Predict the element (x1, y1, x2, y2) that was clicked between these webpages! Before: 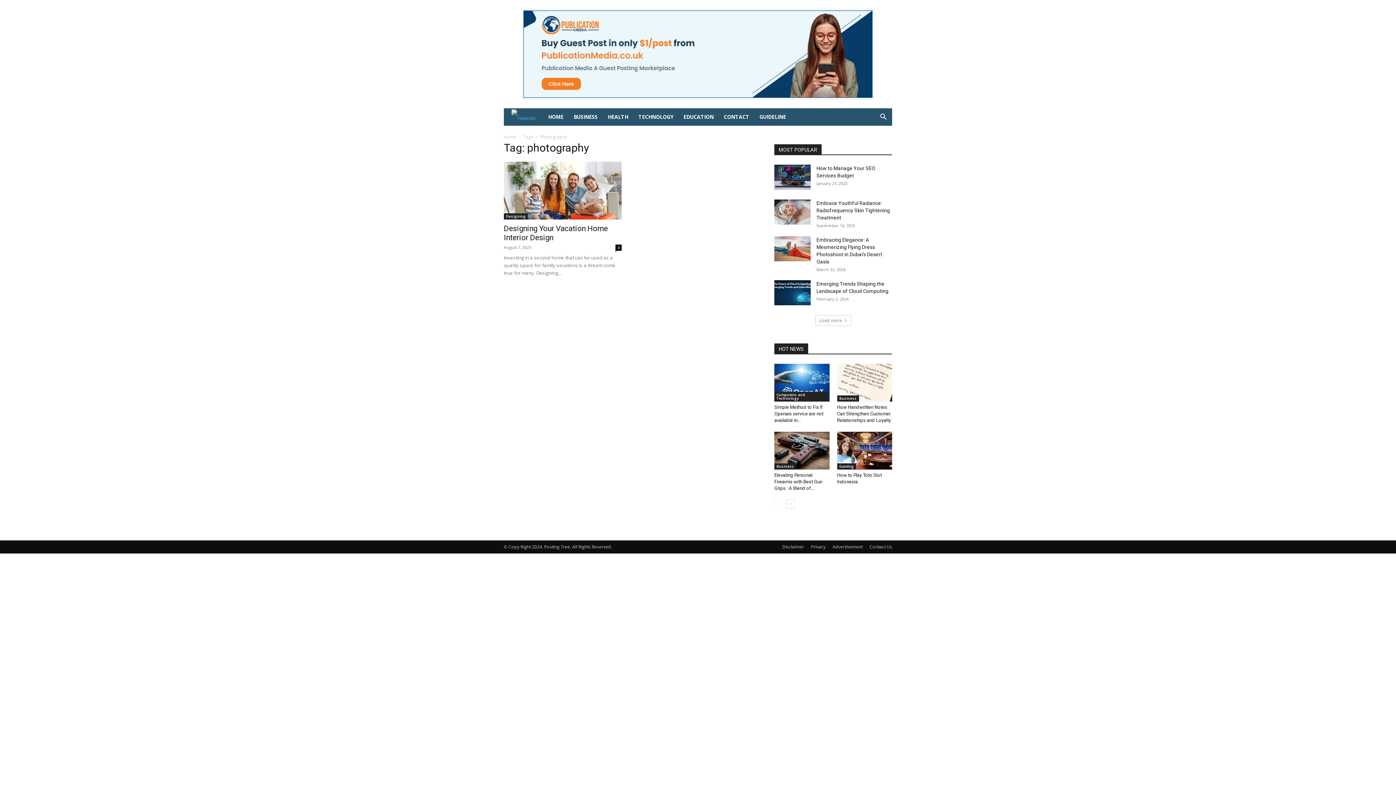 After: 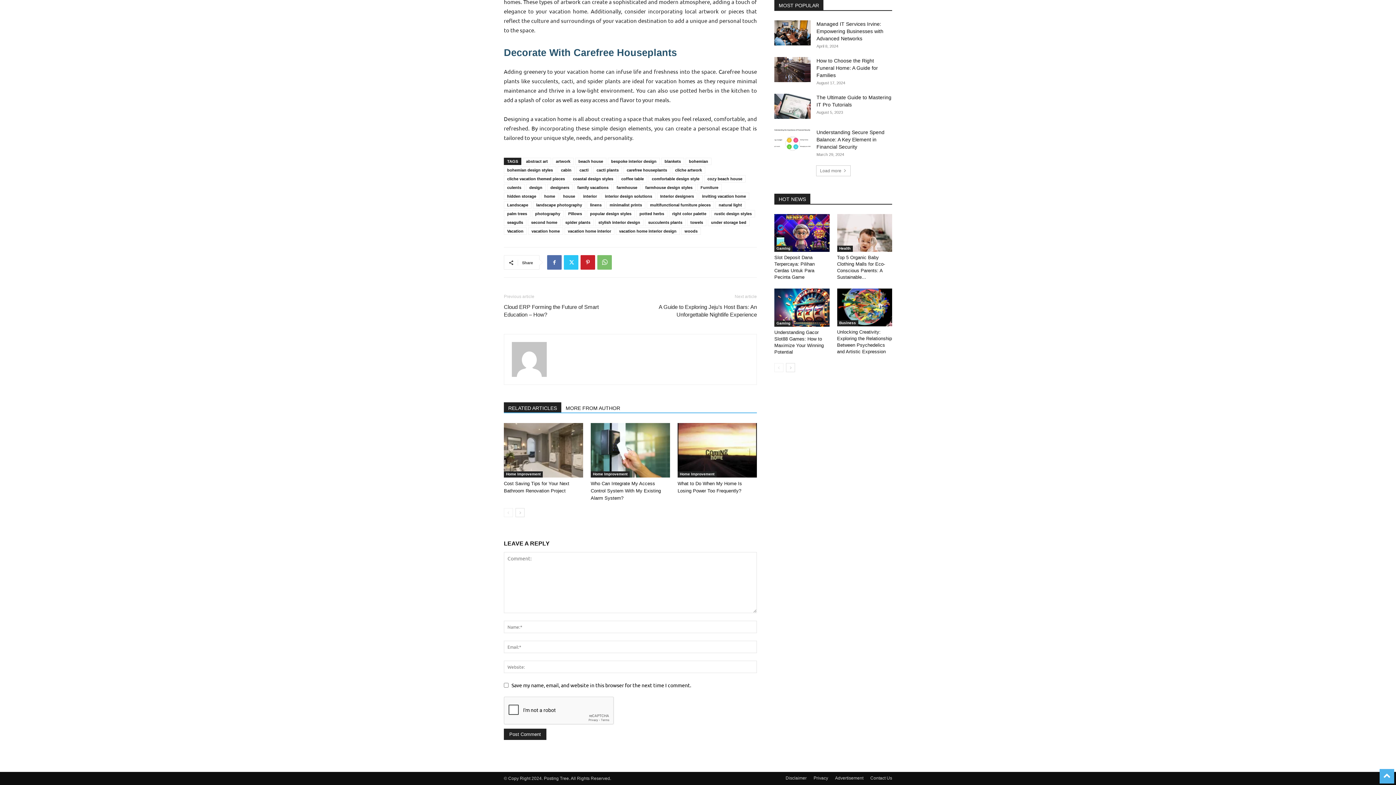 Action: label: 0 bbox: (615, 244, 621, 250)